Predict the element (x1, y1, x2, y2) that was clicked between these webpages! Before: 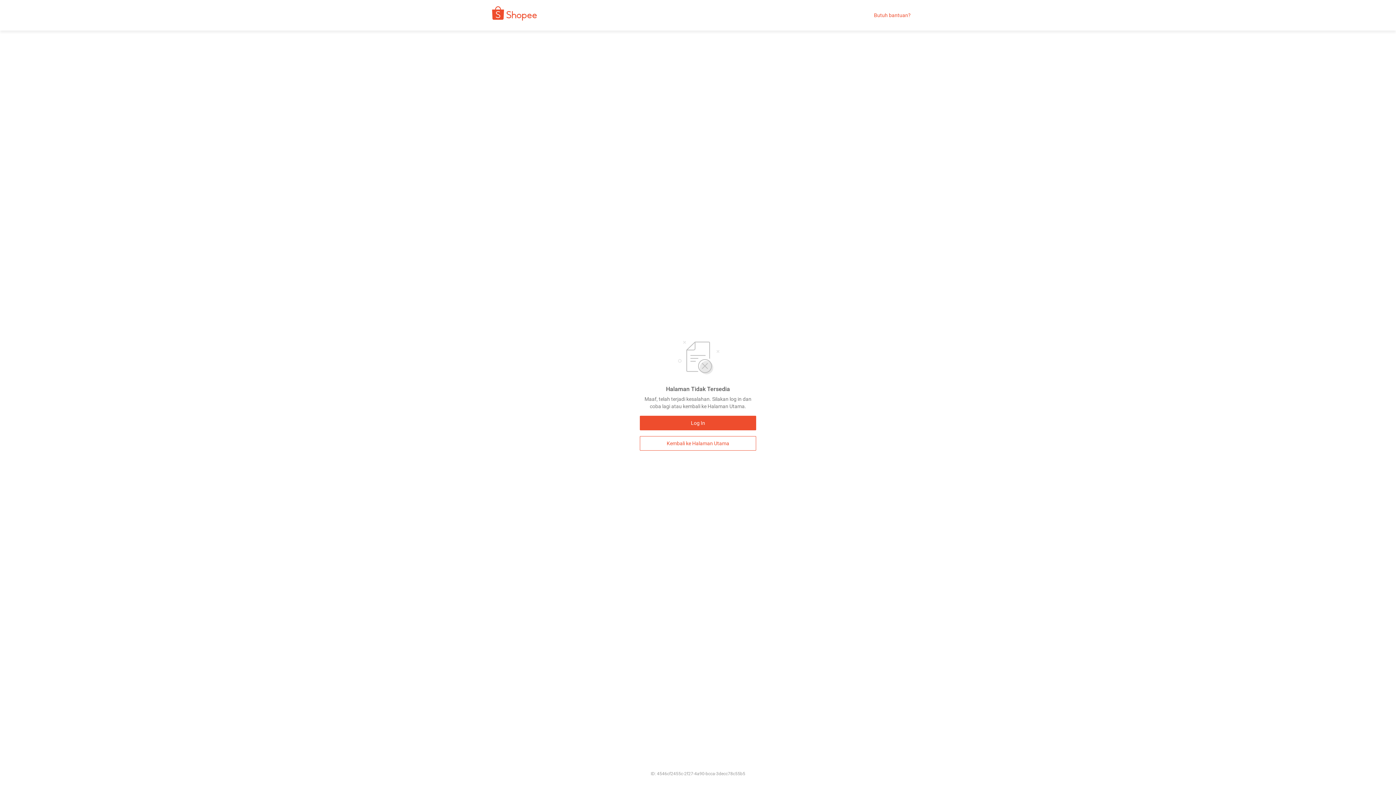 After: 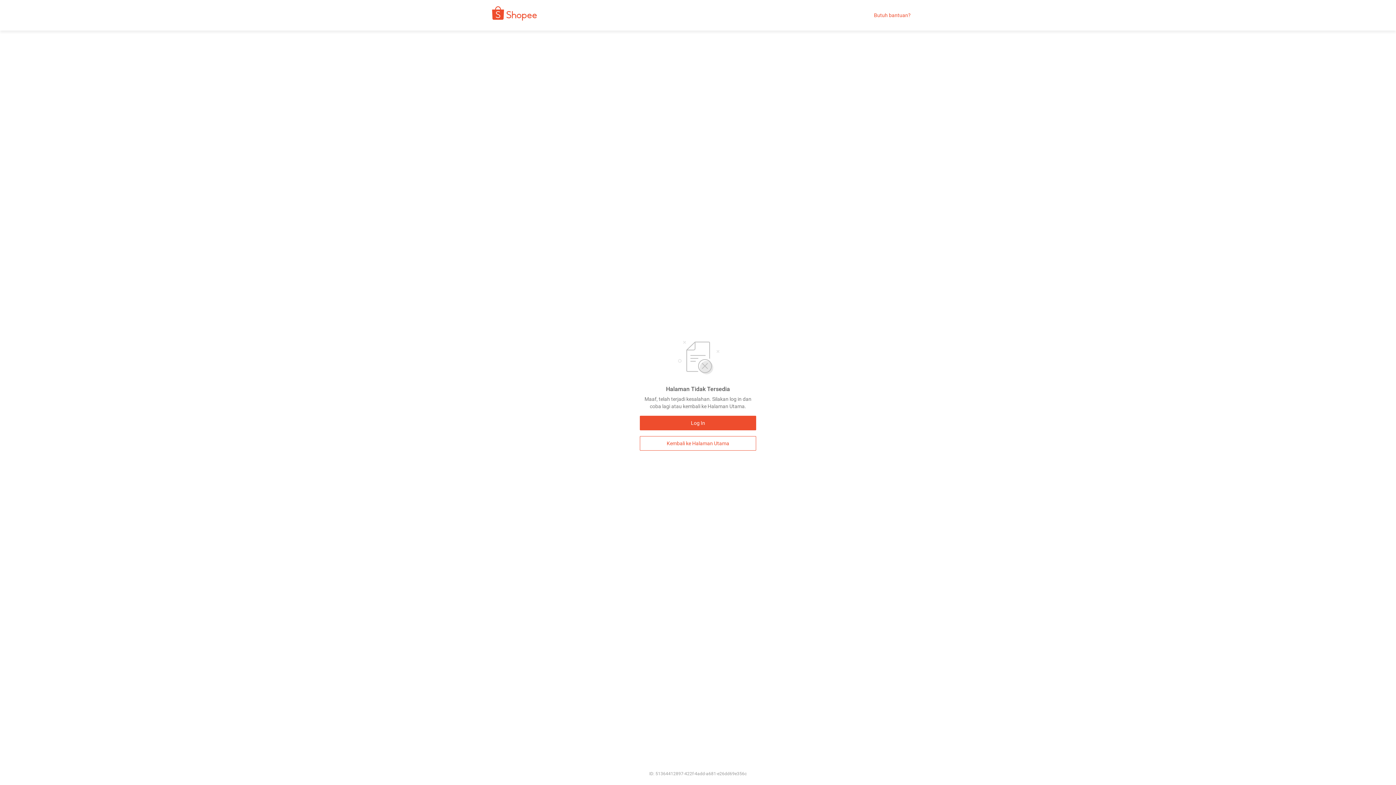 Action: label: Kembali ke Halaman Utama bbox: (640, 436, 756, 450)